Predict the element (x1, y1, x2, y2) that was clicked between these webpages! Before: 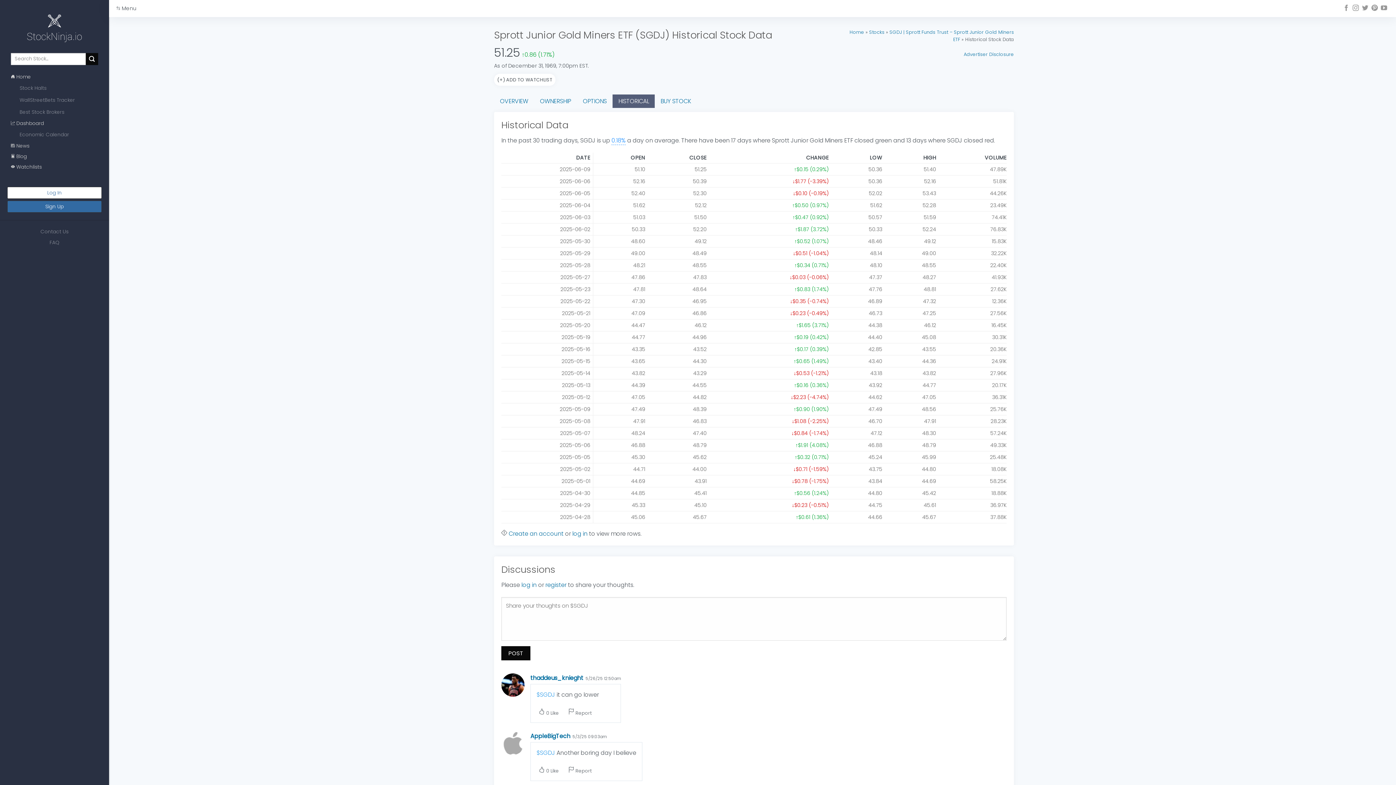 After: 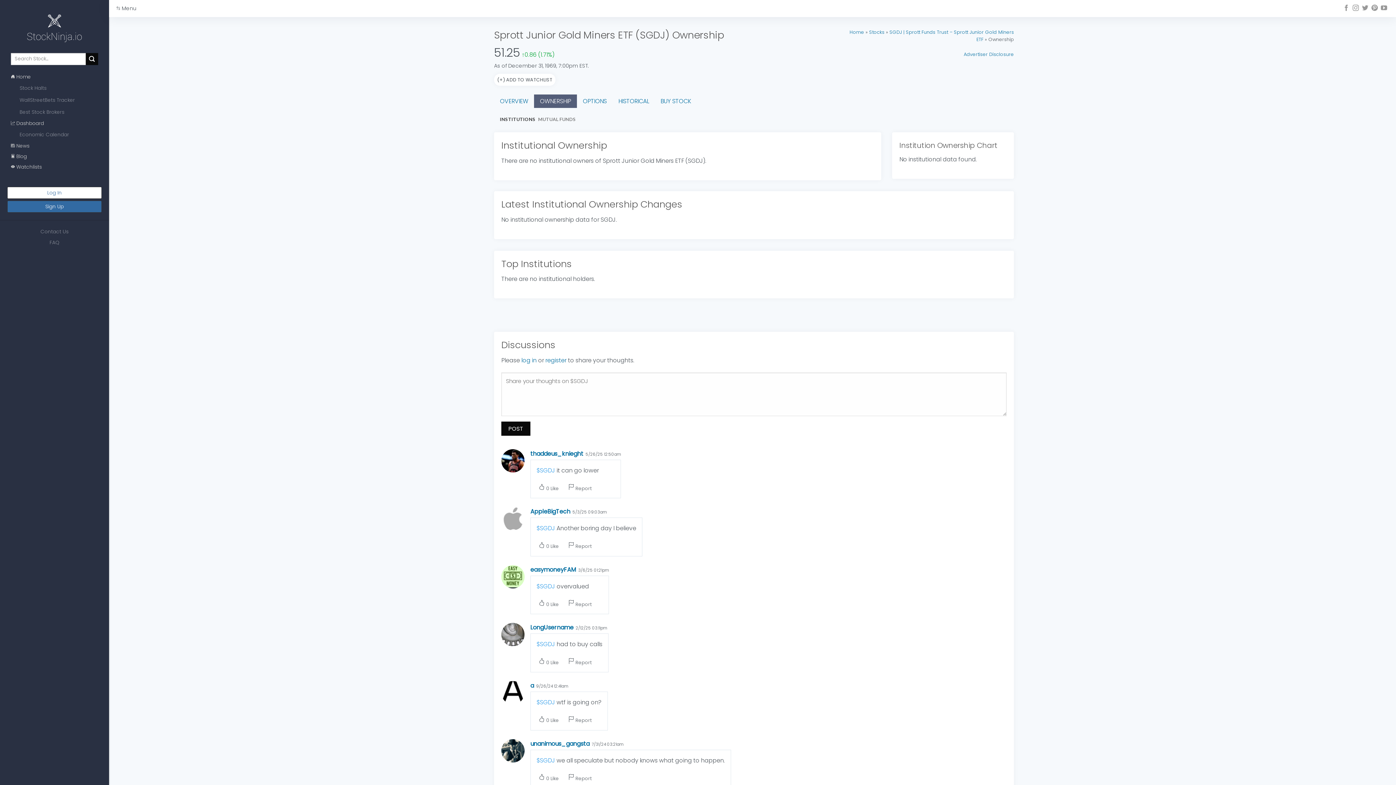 Action: label: OWNERSHIP bbox: (534, 94, 577, 108)